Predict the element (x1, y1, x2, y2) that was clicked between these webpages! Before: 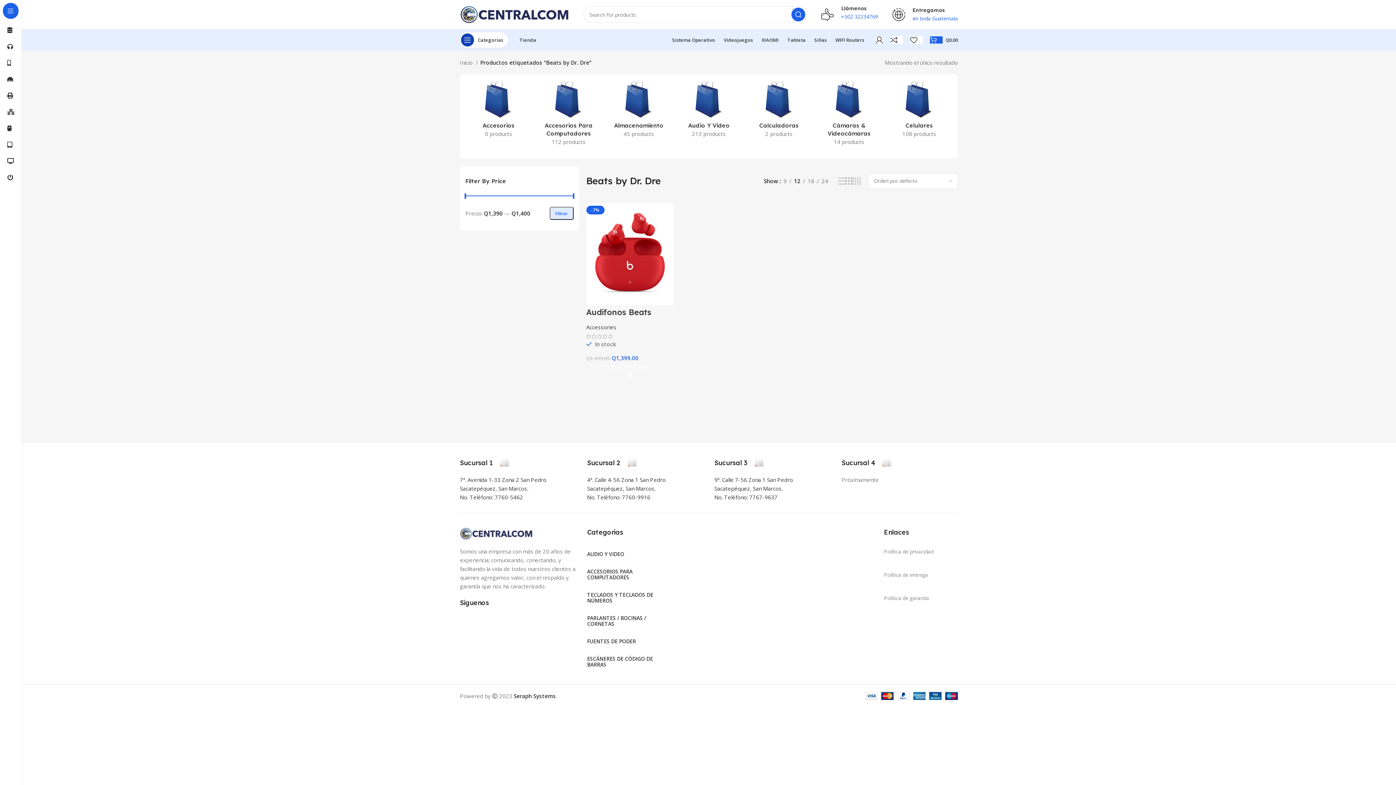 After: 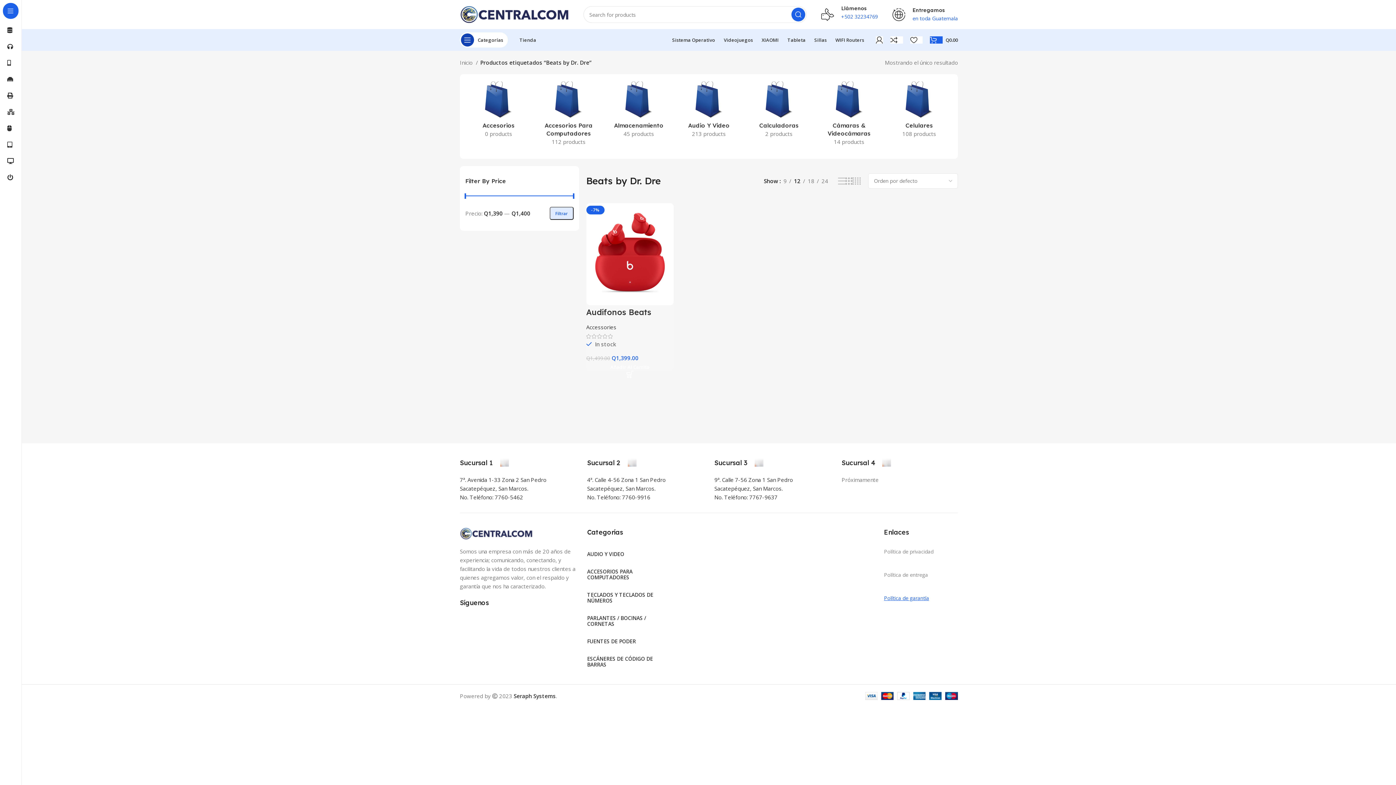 Action: bbox: (884, 592, 958, 604) label: Política de garantía